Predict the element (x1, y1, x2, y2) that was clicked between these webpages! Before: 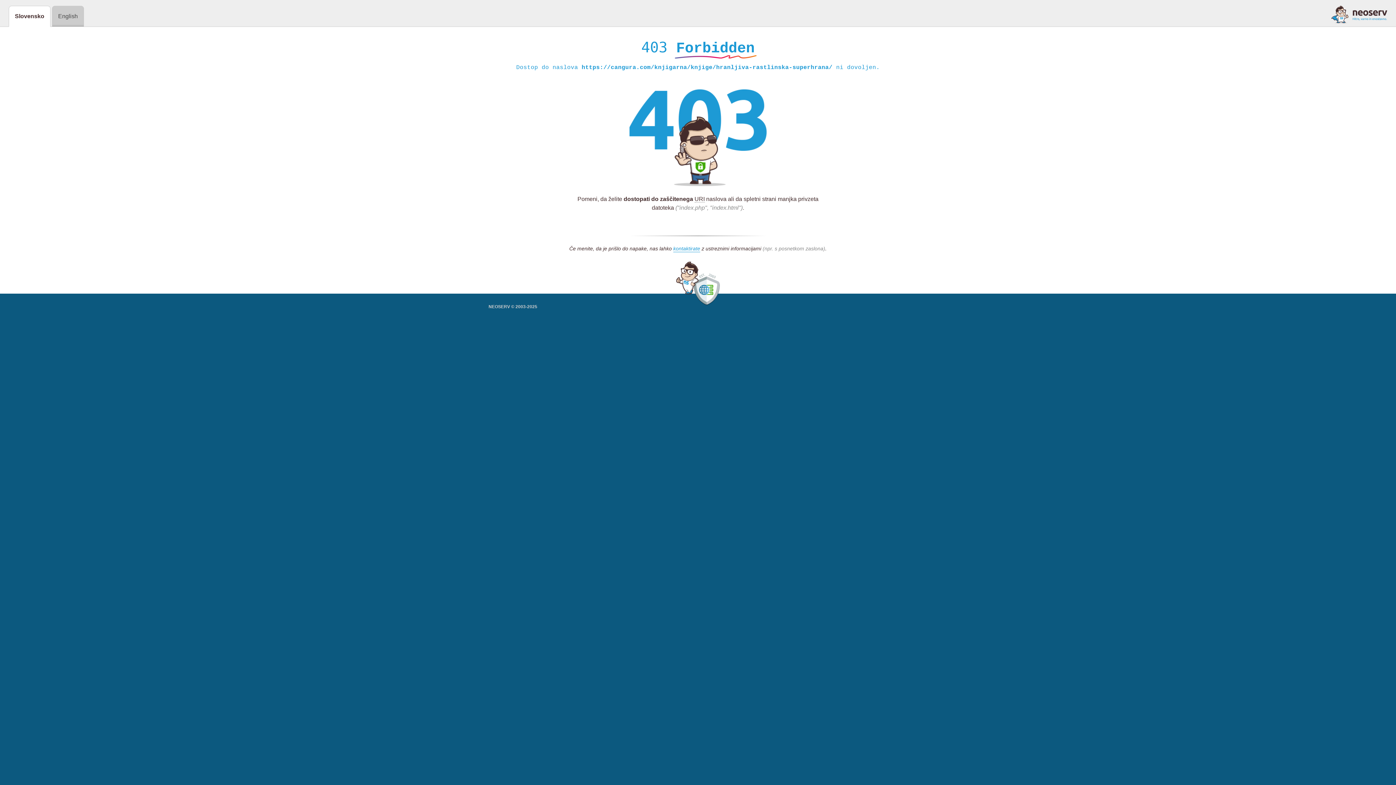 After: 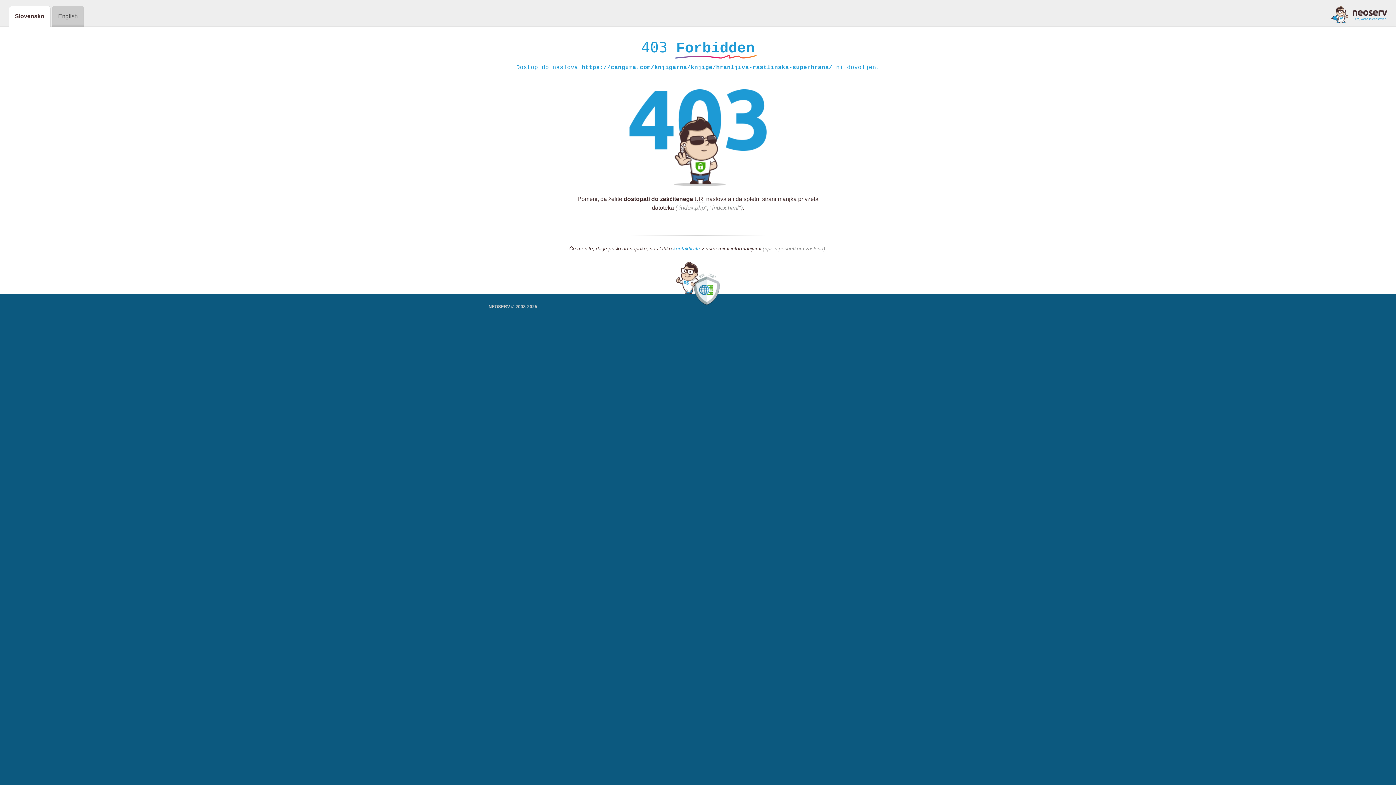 Action: bbox: (673, 245, 700, 252) label: kontaktirate